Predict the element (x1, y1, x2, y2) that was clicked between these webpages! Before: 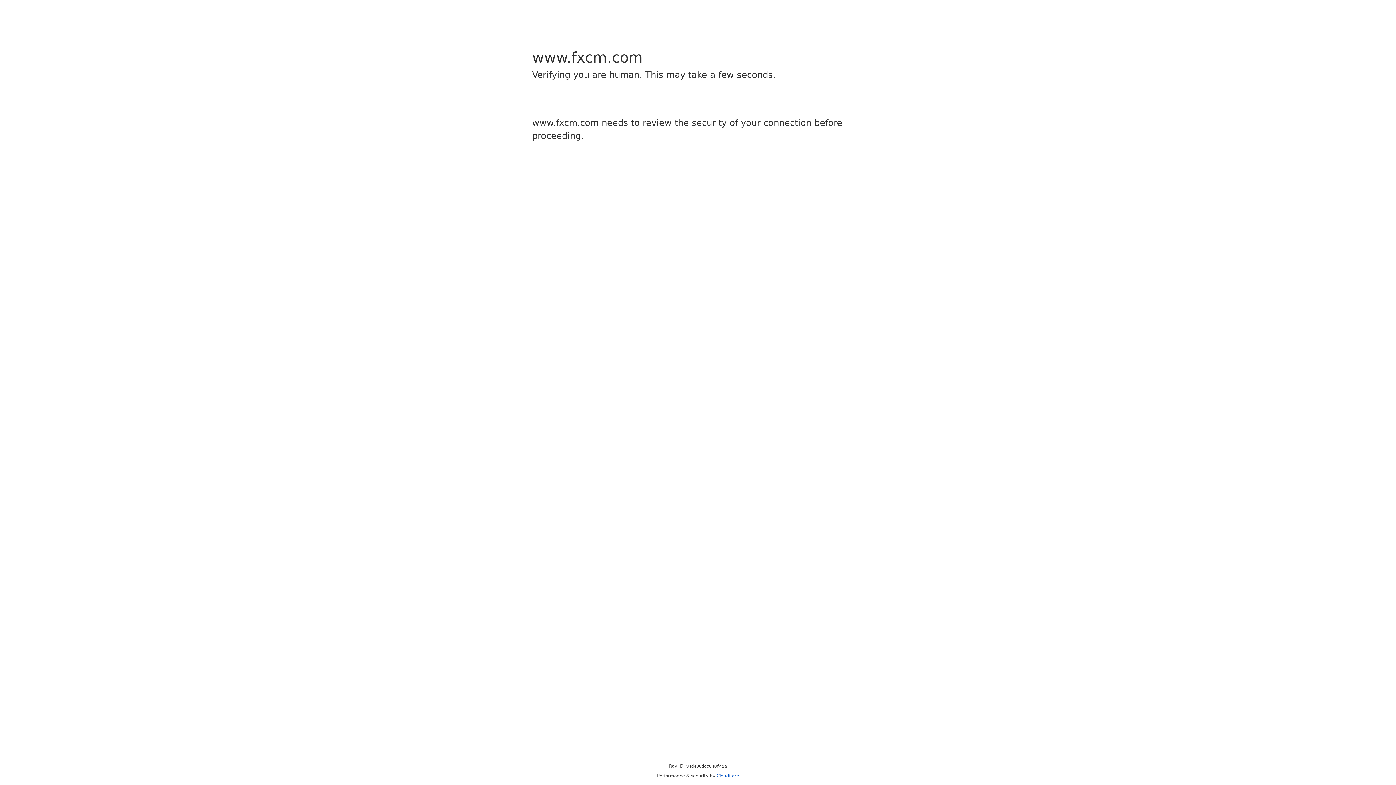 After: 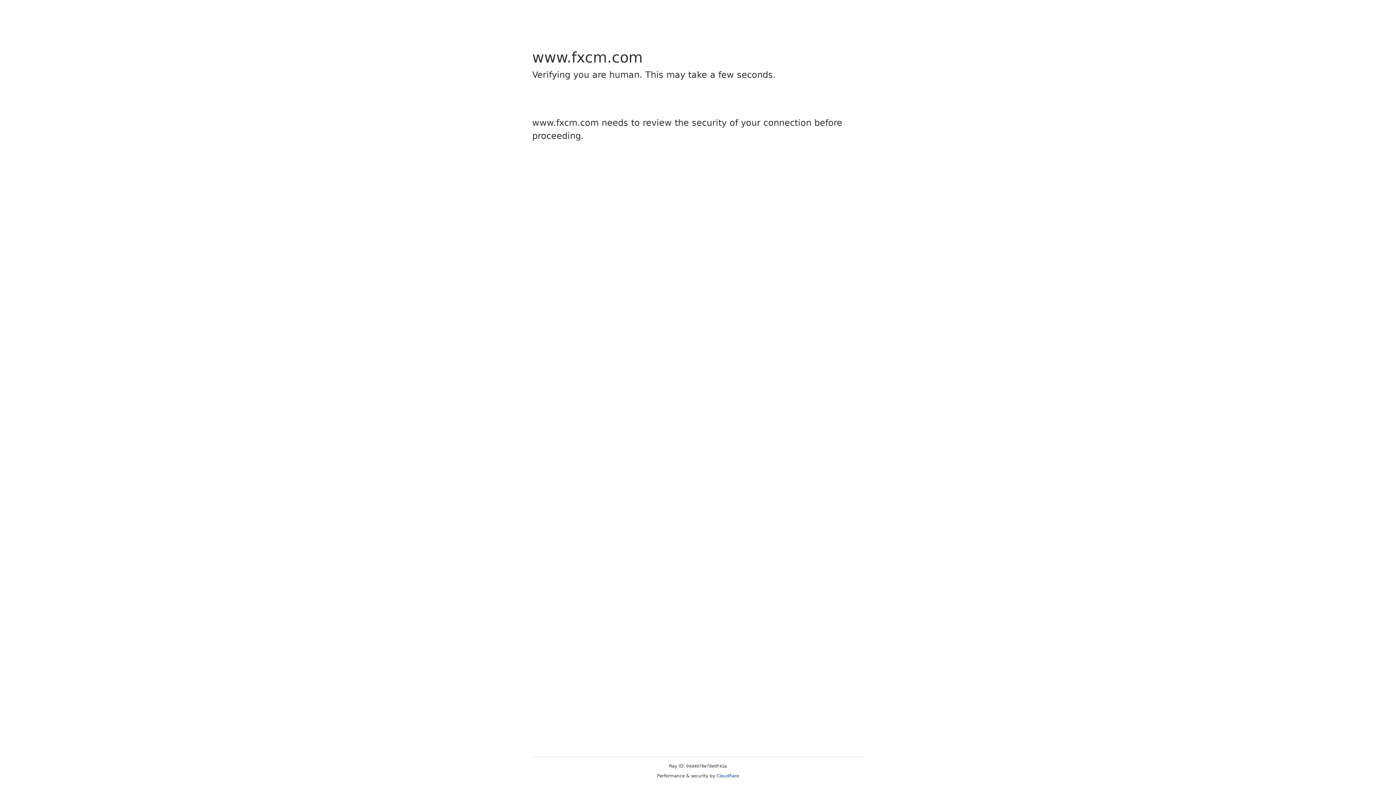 Action: label: Cloudflare bbox: (716, 773, 739, 778)